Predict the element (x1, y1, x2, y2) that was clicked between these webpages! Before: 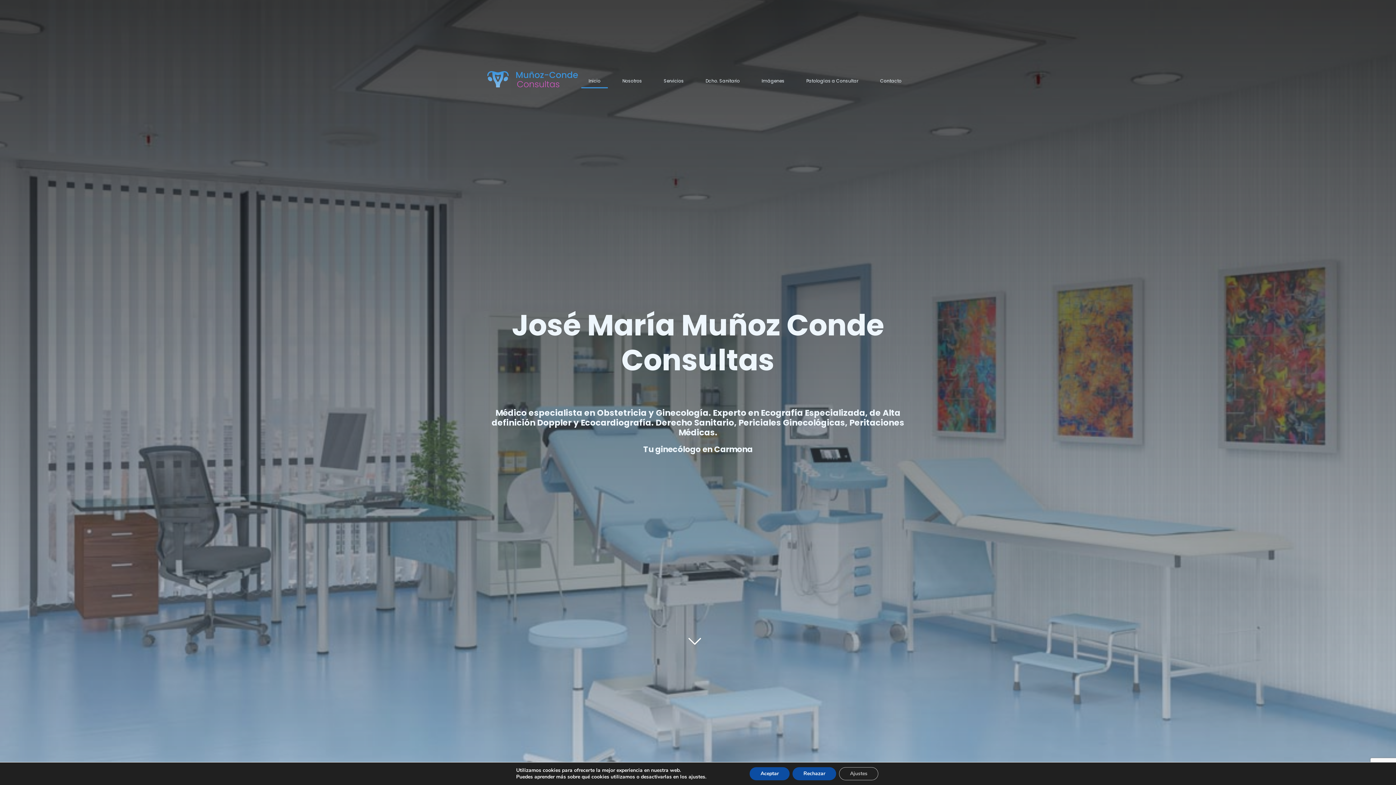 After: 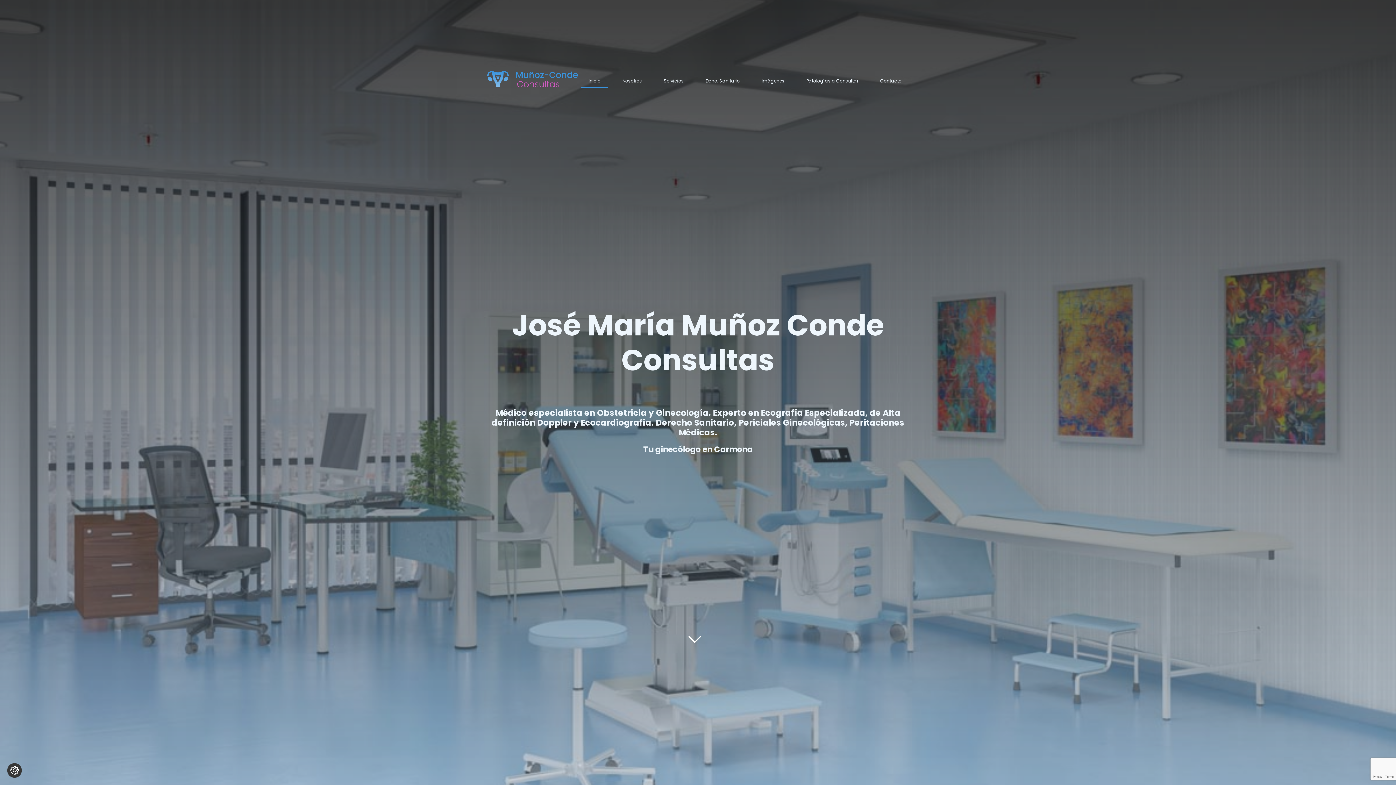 Action: bbox: (792, 767, 836, 780) label: Rechazar